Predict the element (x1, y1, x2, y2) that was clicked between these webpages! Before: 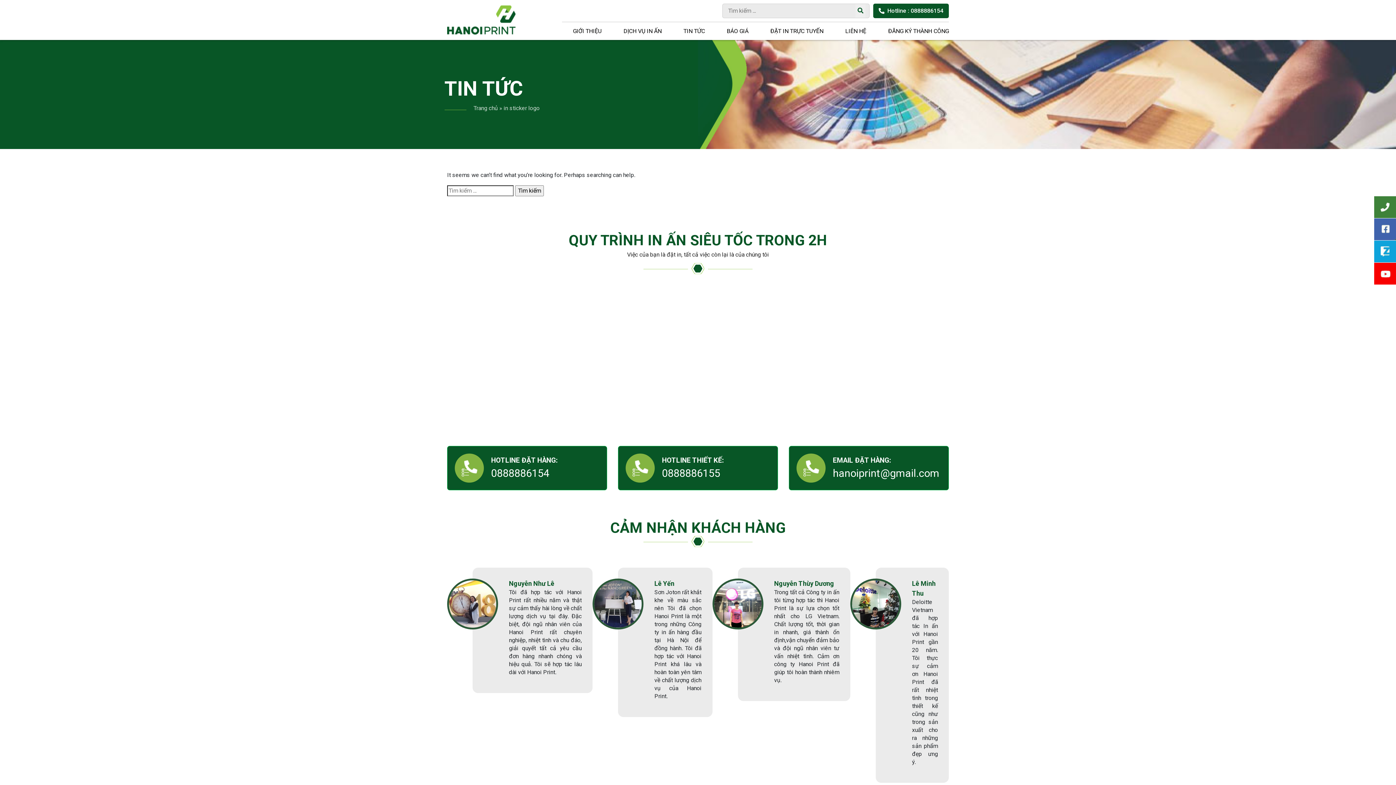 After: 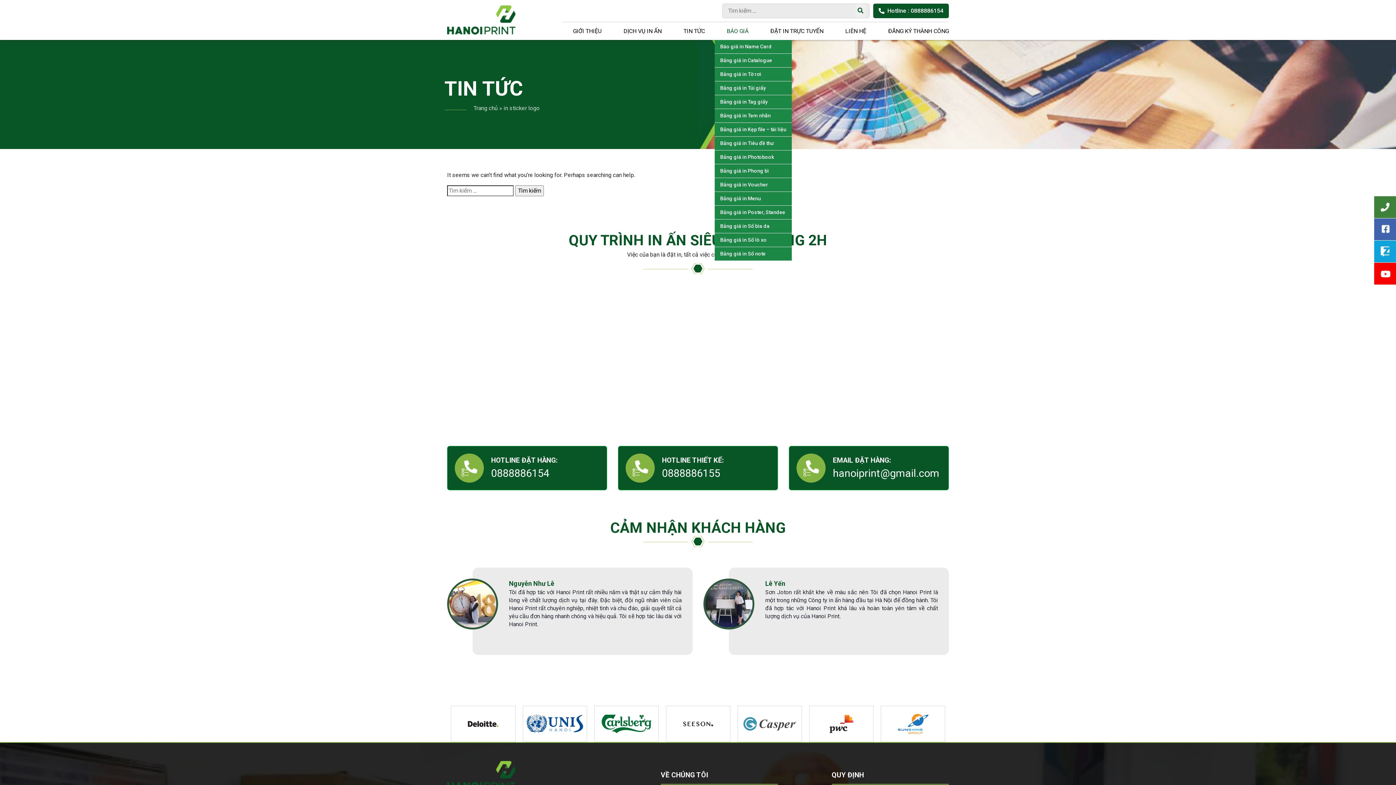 Action: label: BÁO GIÁ bbox: (726, 26, 748, 35)